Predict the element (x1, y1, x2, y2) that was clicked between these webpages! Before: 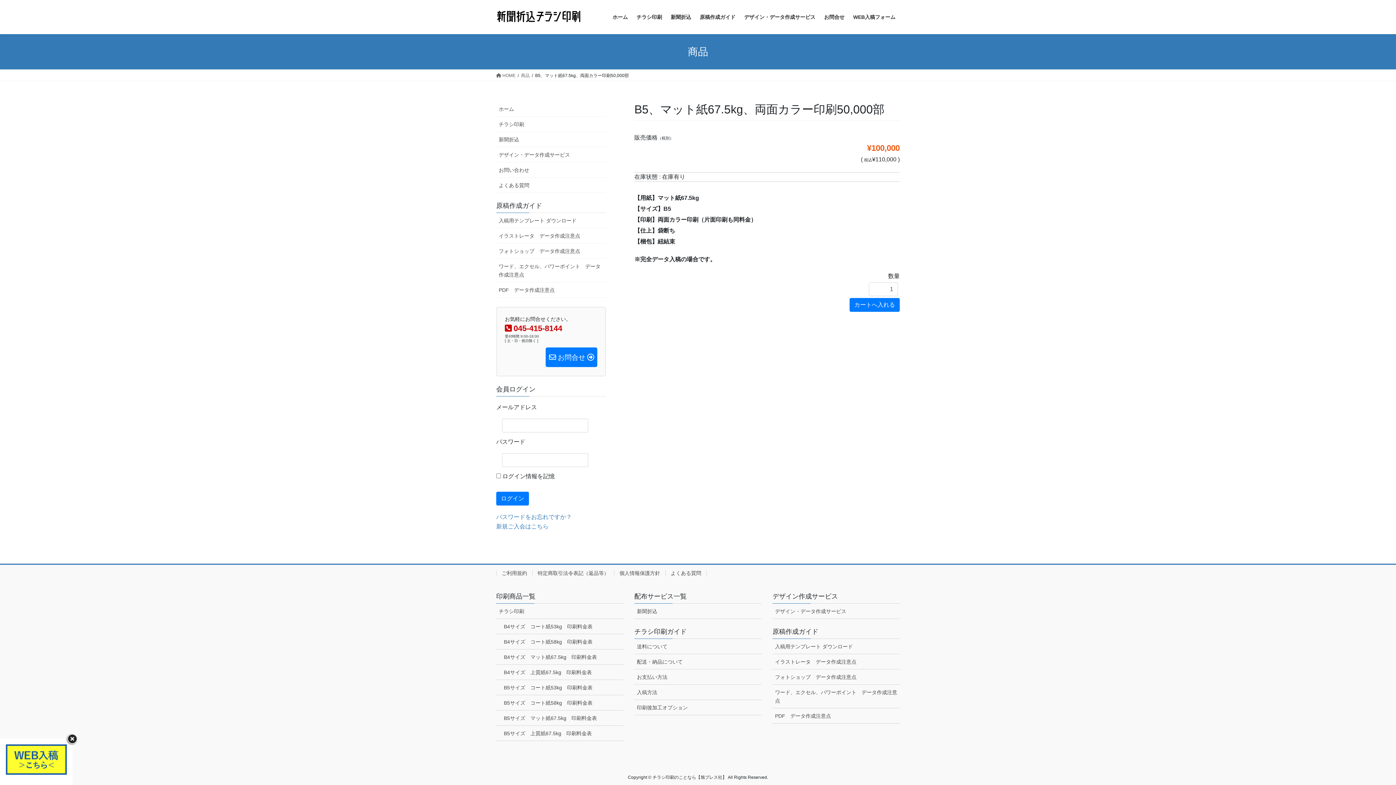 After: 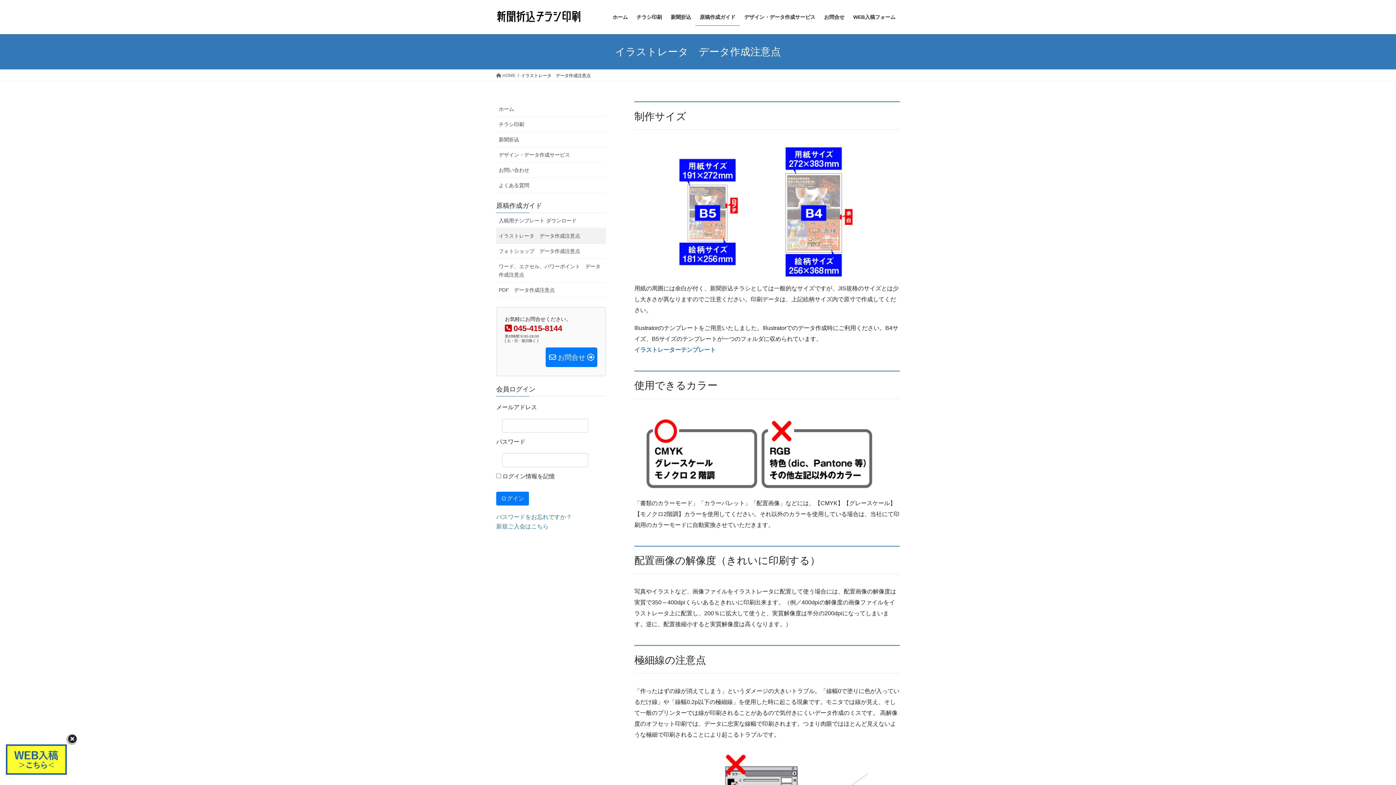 Action: bbox: (772, 654, 900, 669) label: イラストレータ　データ作成注意点